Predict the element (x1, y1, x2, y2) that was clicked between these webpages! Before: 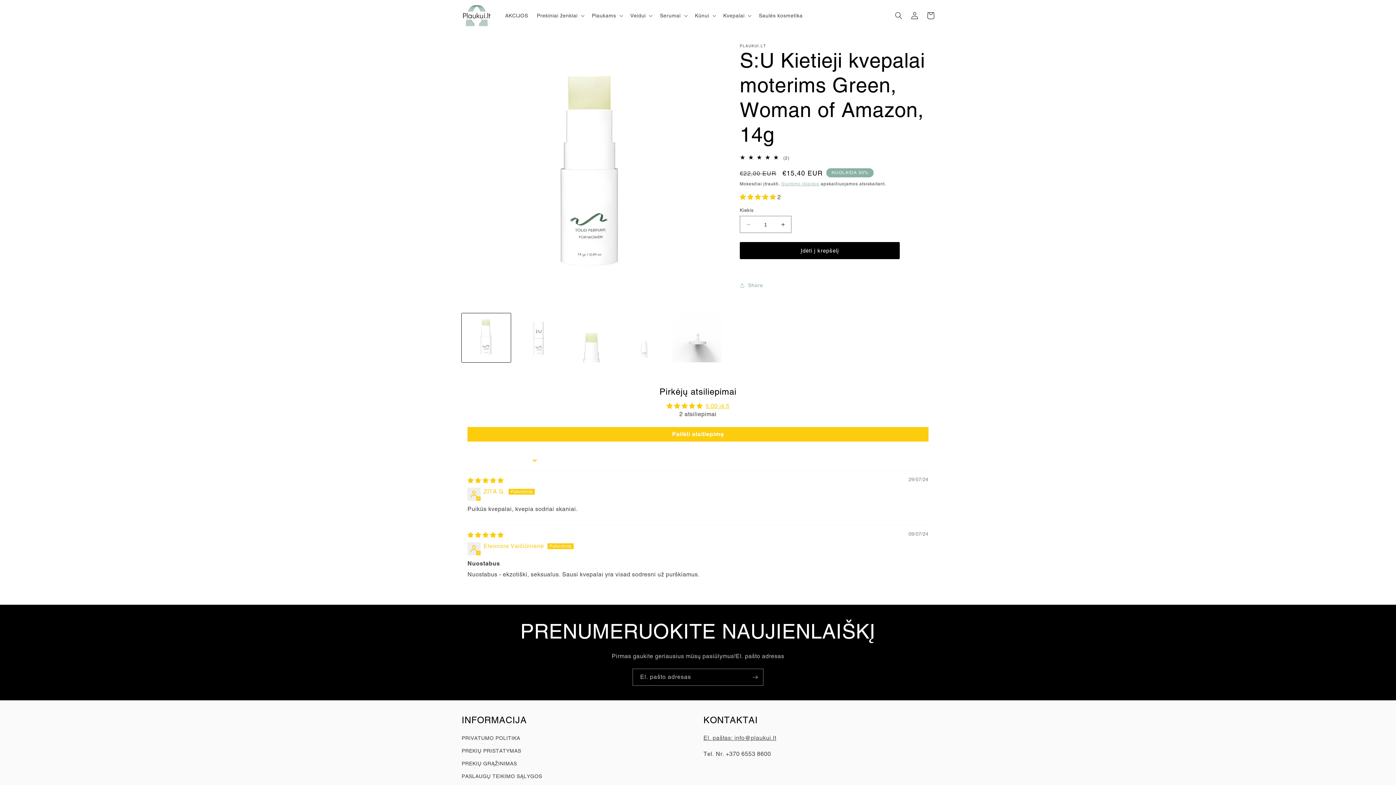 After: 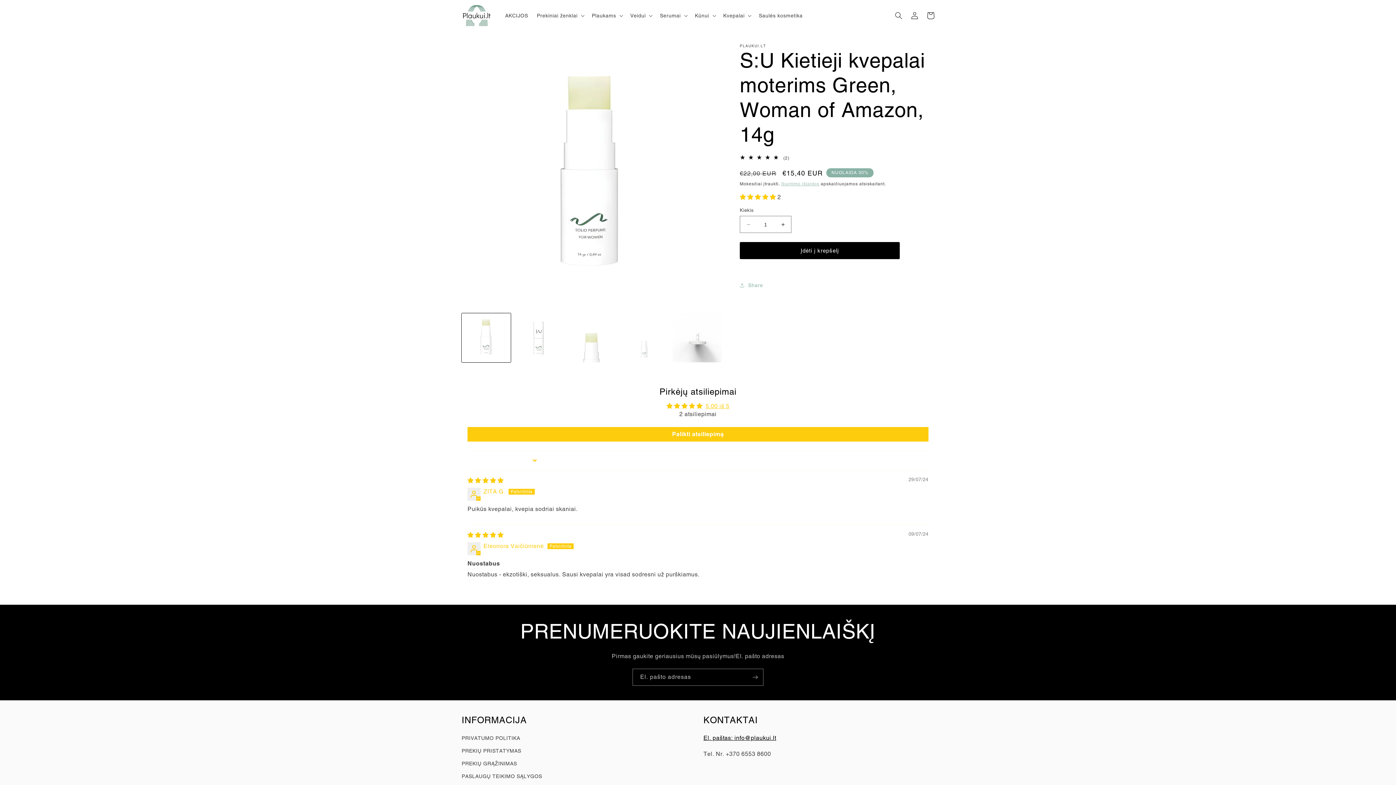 Action: bbox: (703, 734, 776, 741) label: El. paštas: info@plaukui.lt